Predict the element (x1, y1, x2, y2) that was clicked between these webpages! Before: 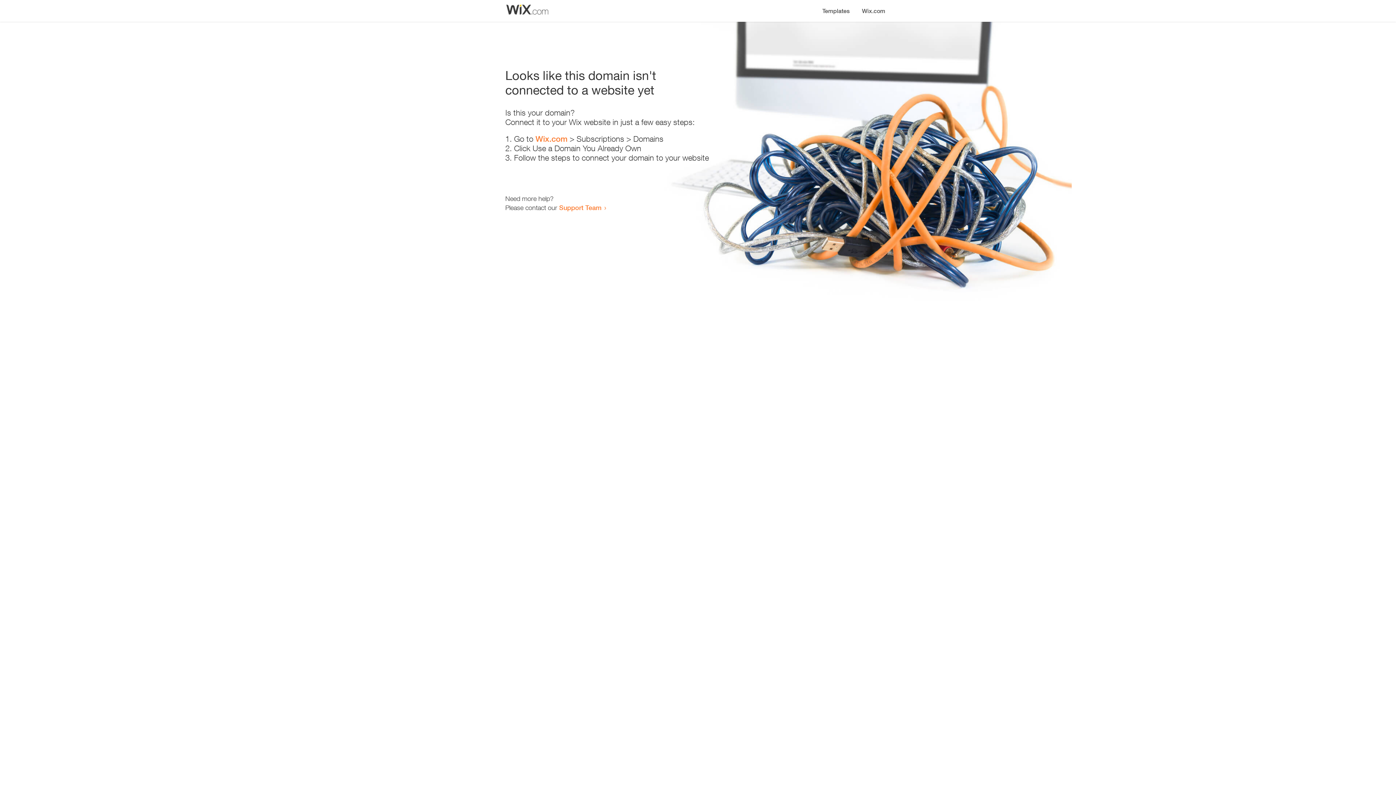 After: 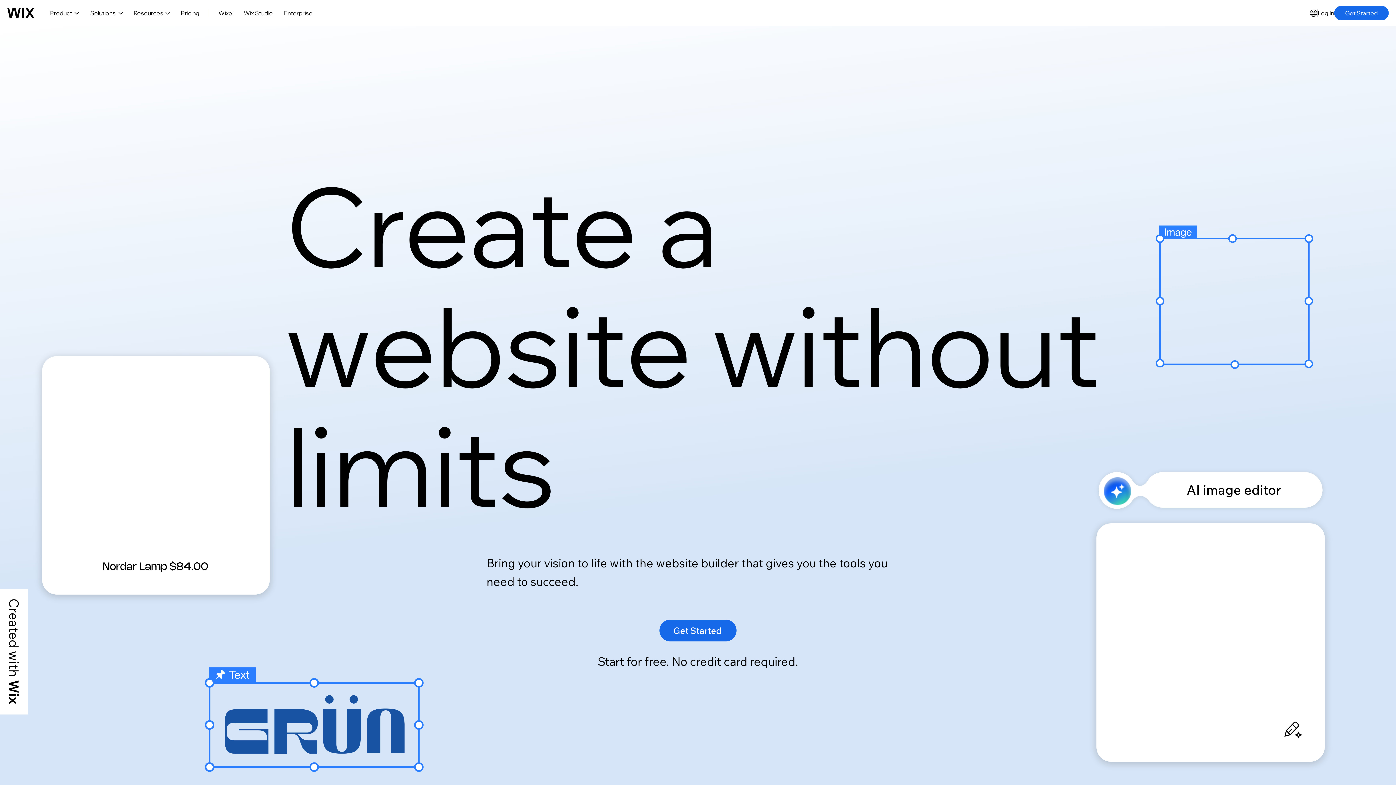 Action: bbox: (856, 0, 890, 14) label: Wix.com